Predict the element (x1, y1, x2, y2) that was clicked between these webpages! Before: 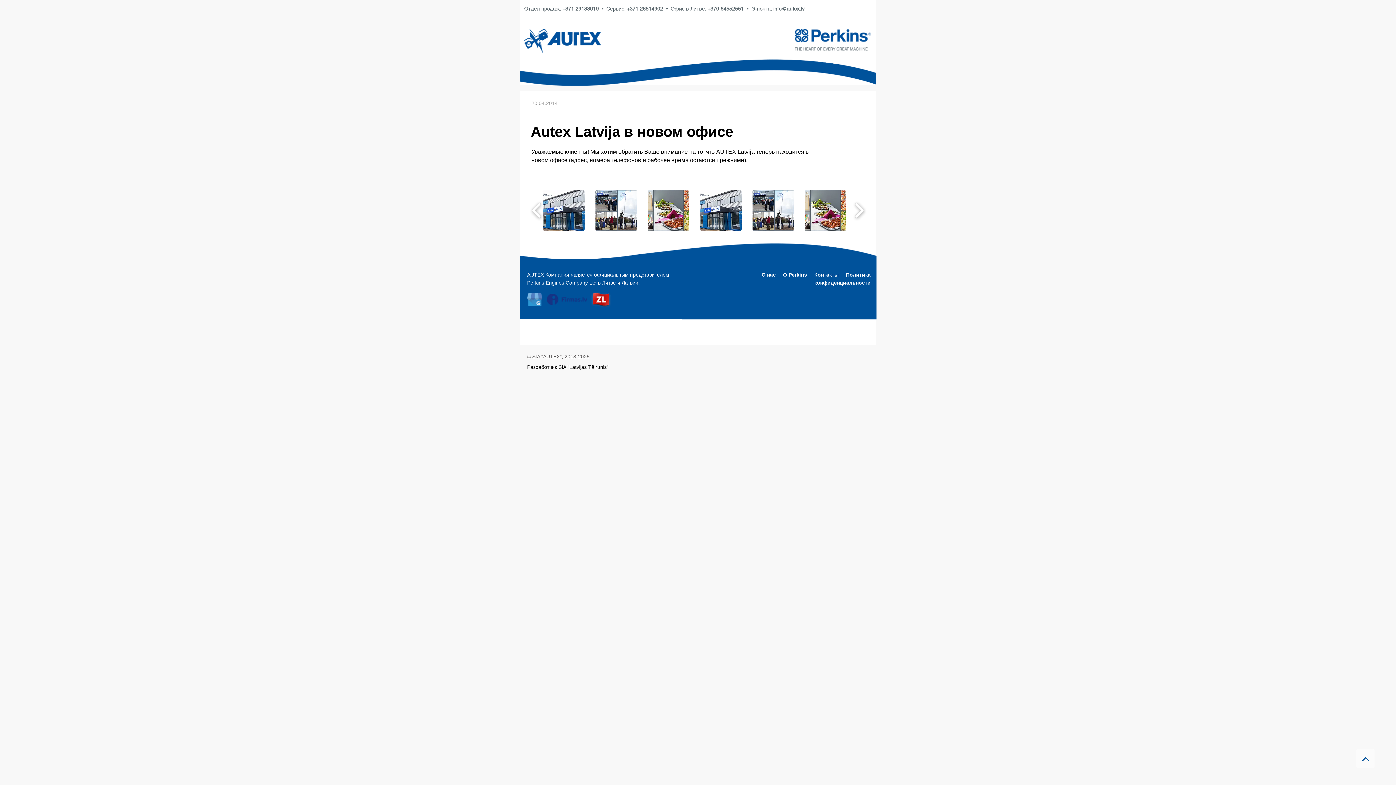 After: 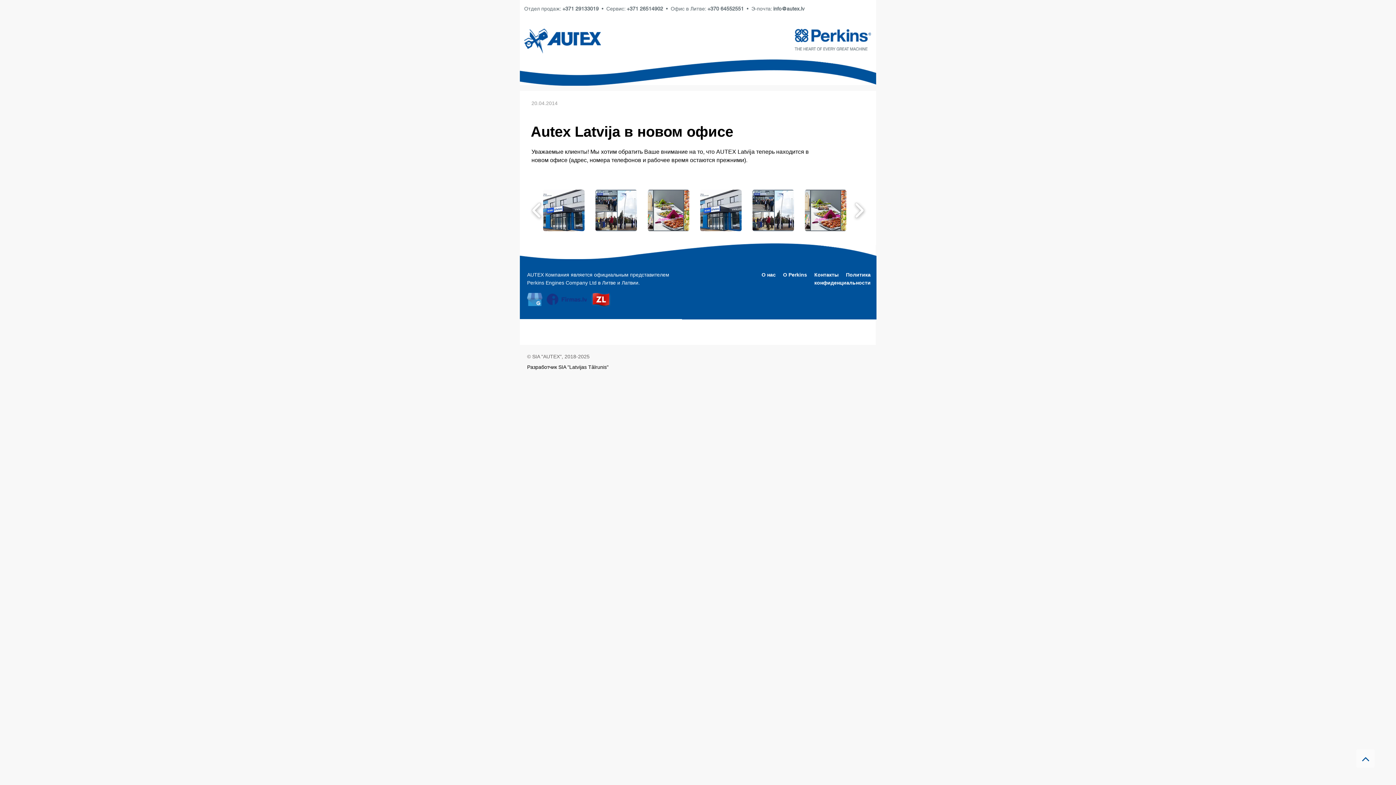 Action: bbox: (773, 5, 804, 11) label: info@autex.lv